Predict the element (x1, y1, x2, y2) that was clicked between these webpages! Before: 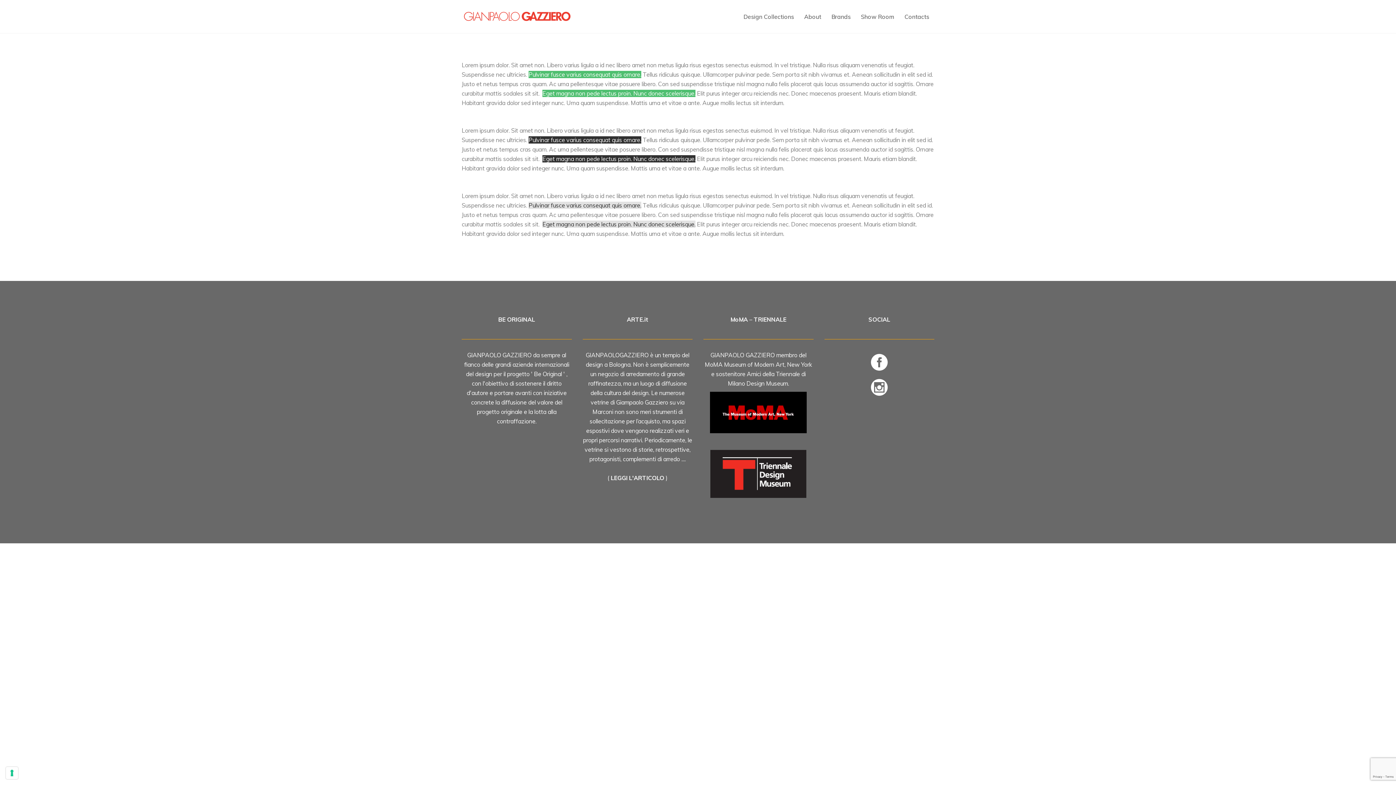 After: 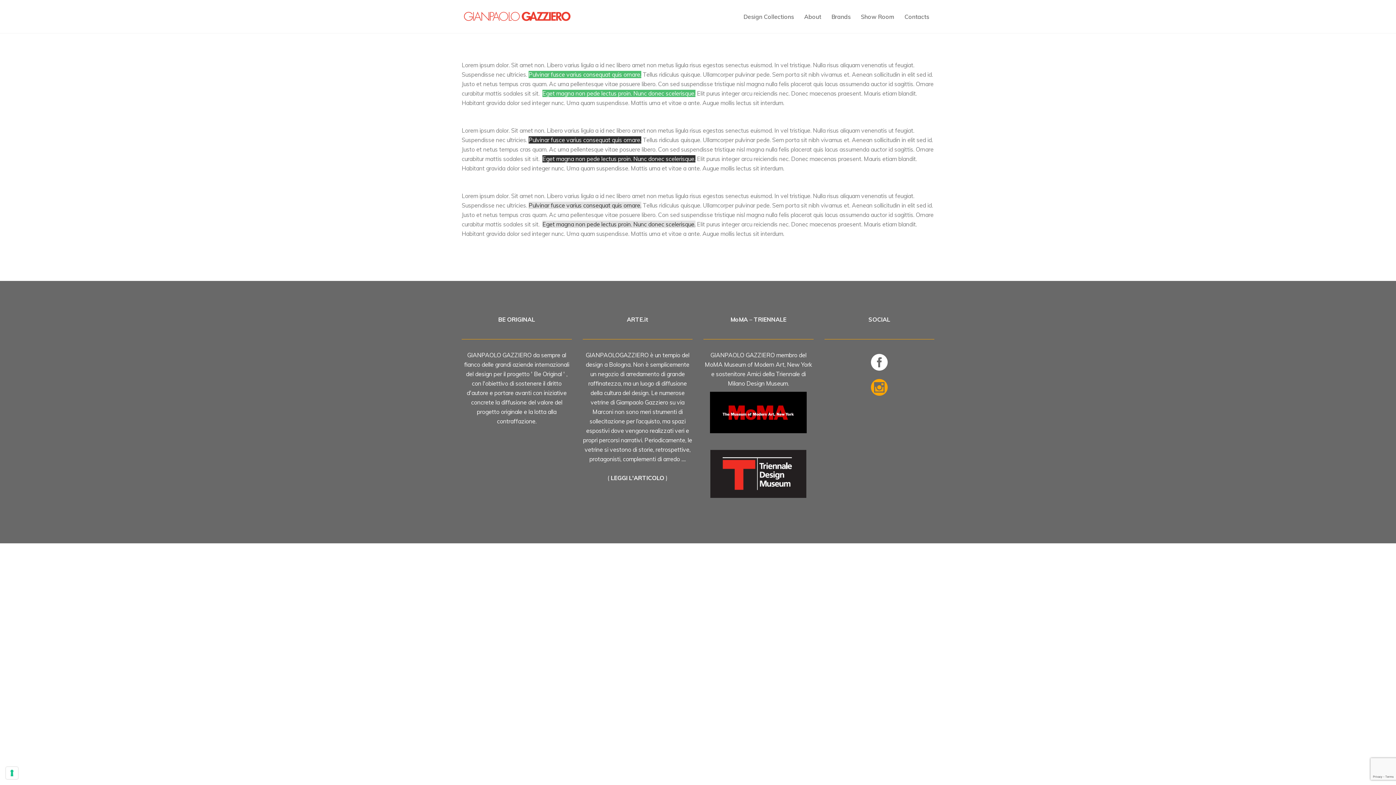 Action: bbox: (871, 382, 887, 393)